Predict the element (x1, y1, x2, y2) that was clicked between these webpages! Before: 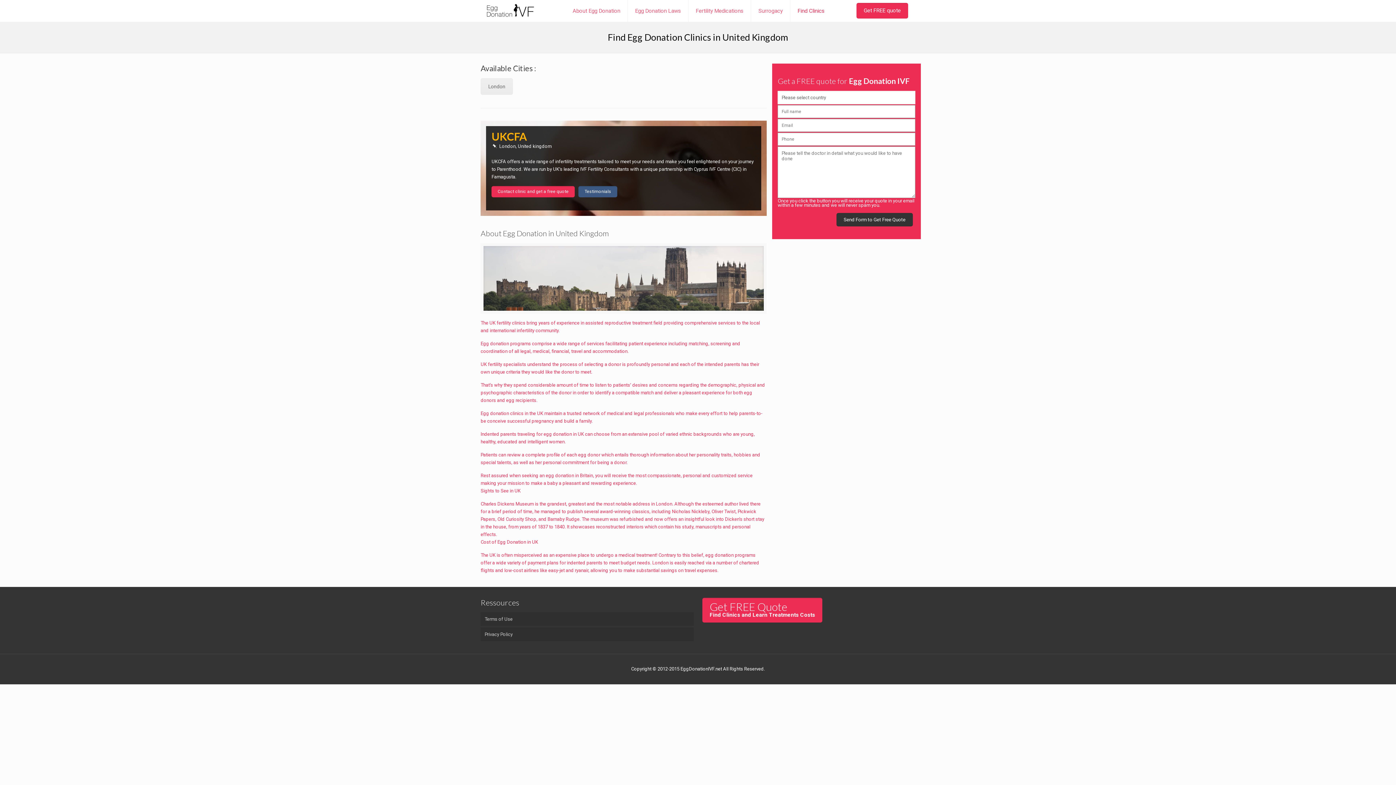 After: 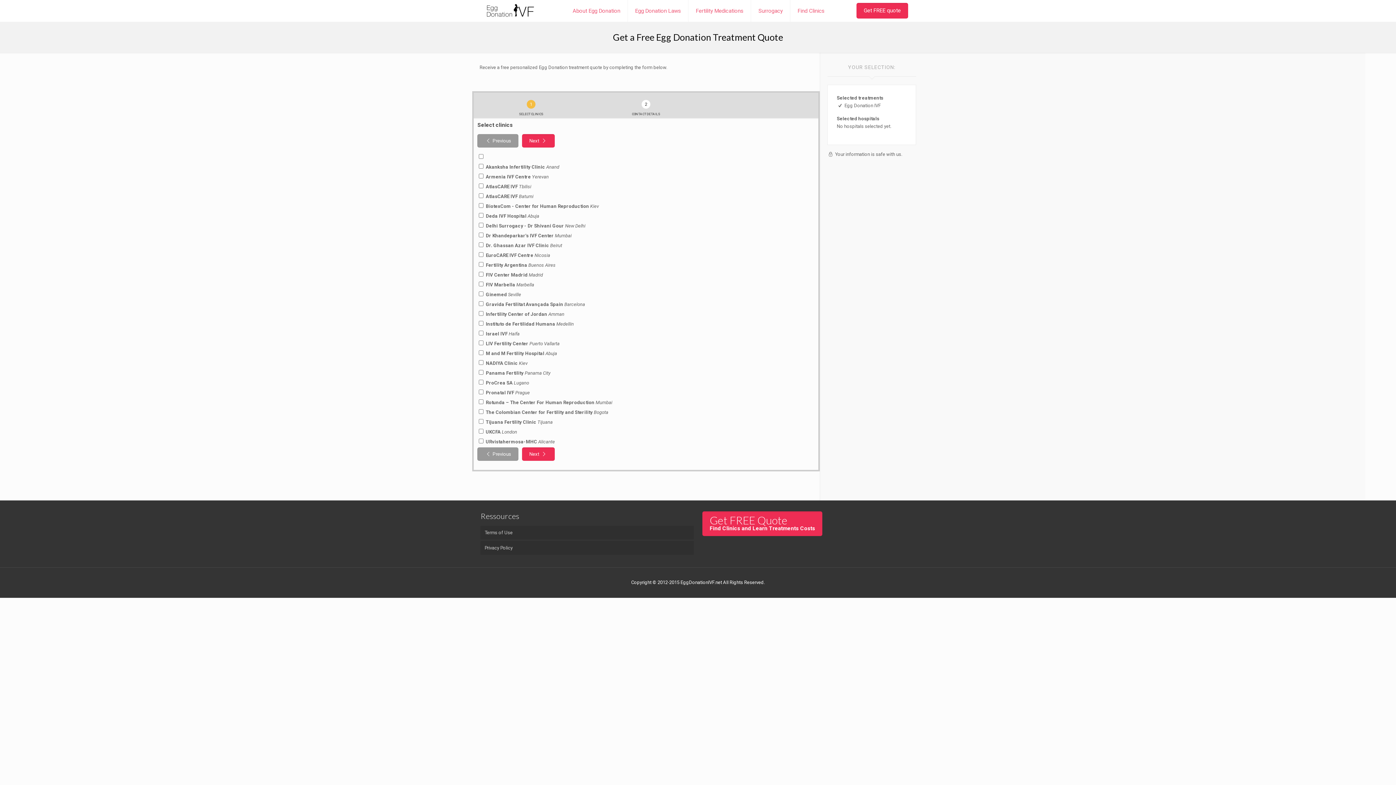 Action: bbox: (856, 2, 908, 18) label: Get FREE quote